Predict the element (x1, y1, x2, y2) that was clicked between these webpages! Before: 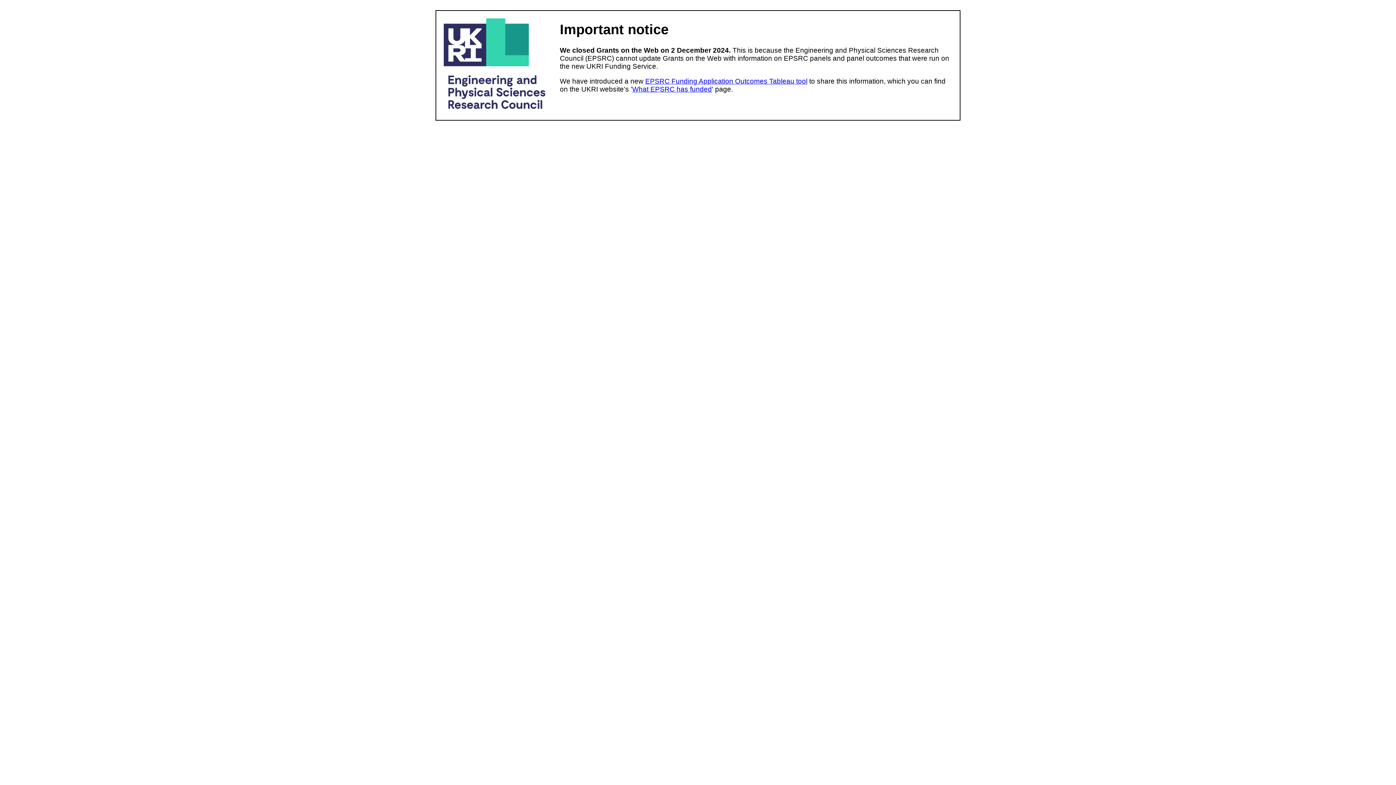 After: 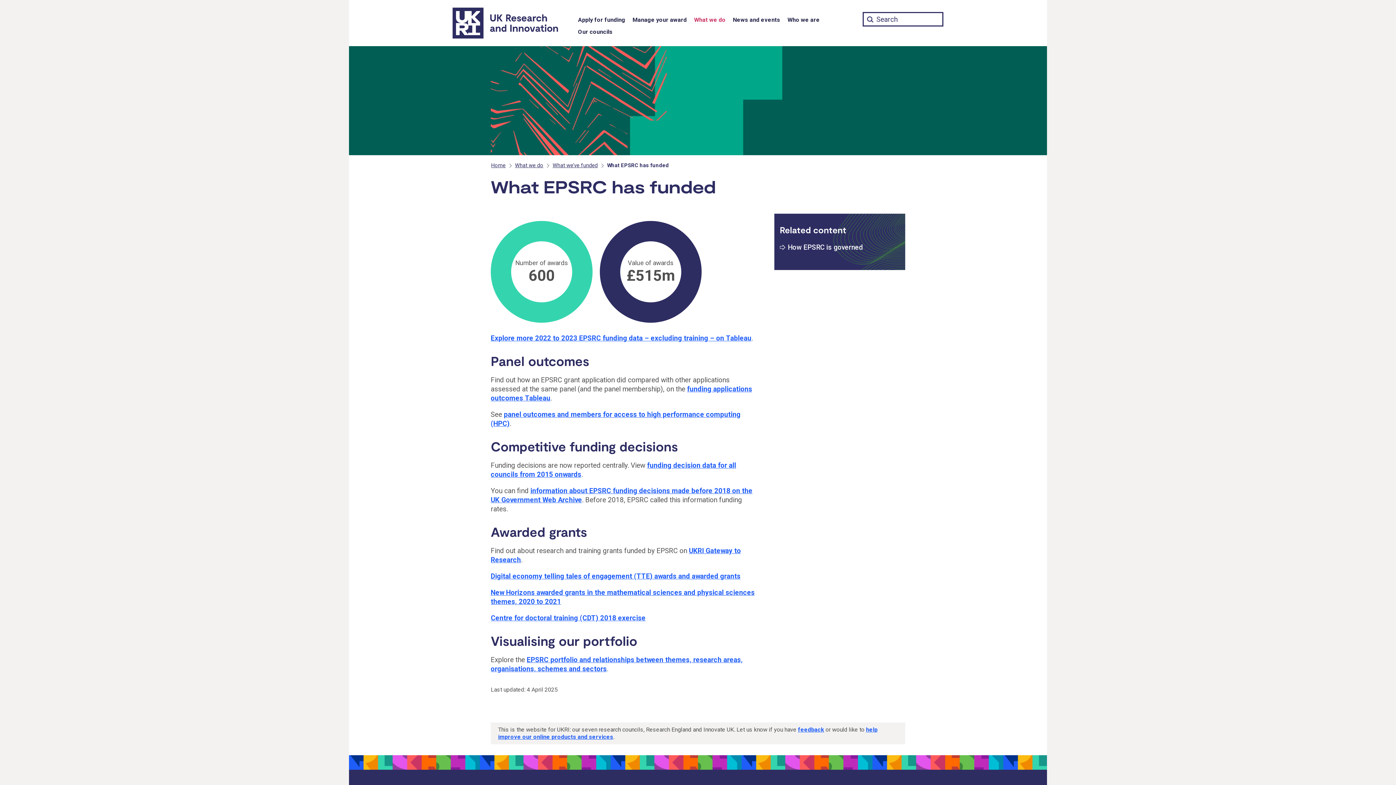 Action: label: What EPSRC has funded bbox: (632, 85, 712, 93)